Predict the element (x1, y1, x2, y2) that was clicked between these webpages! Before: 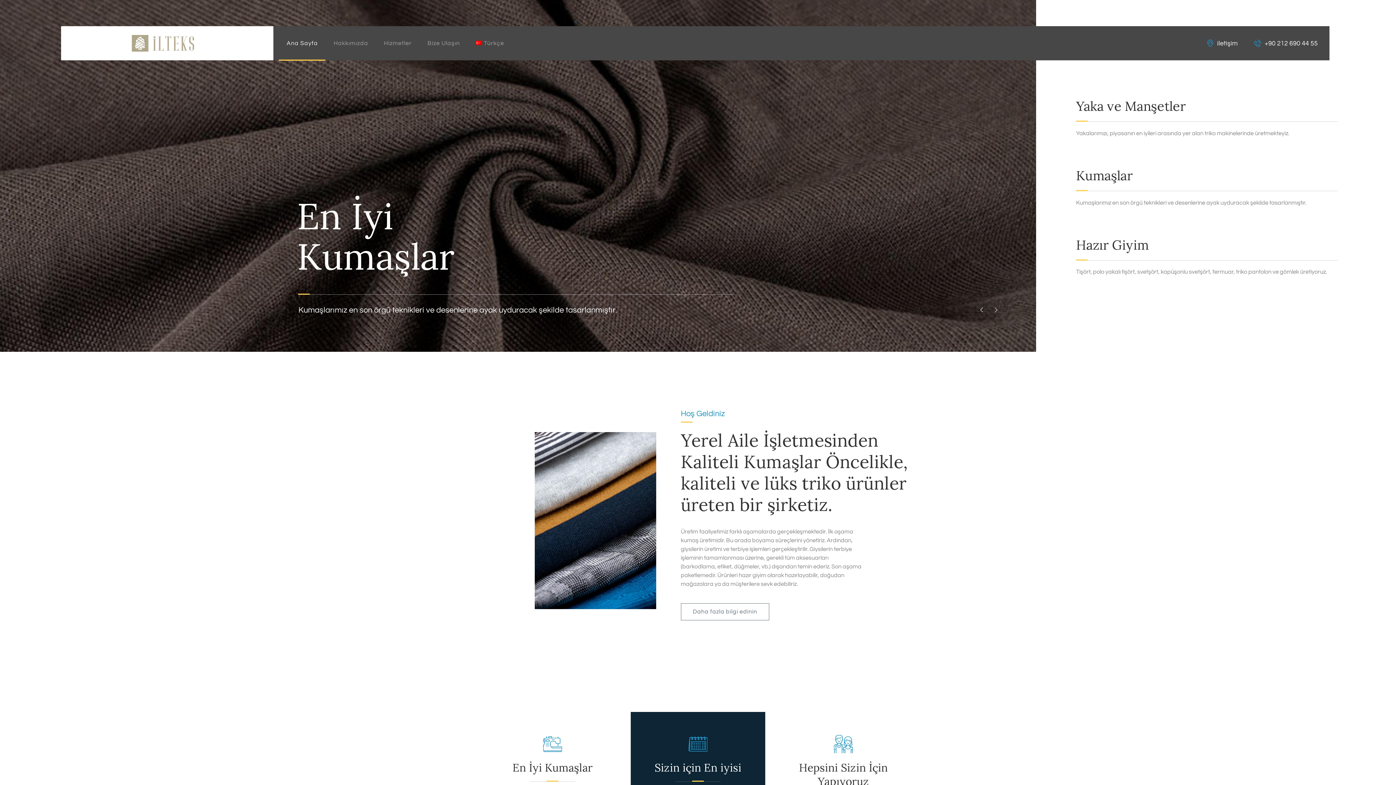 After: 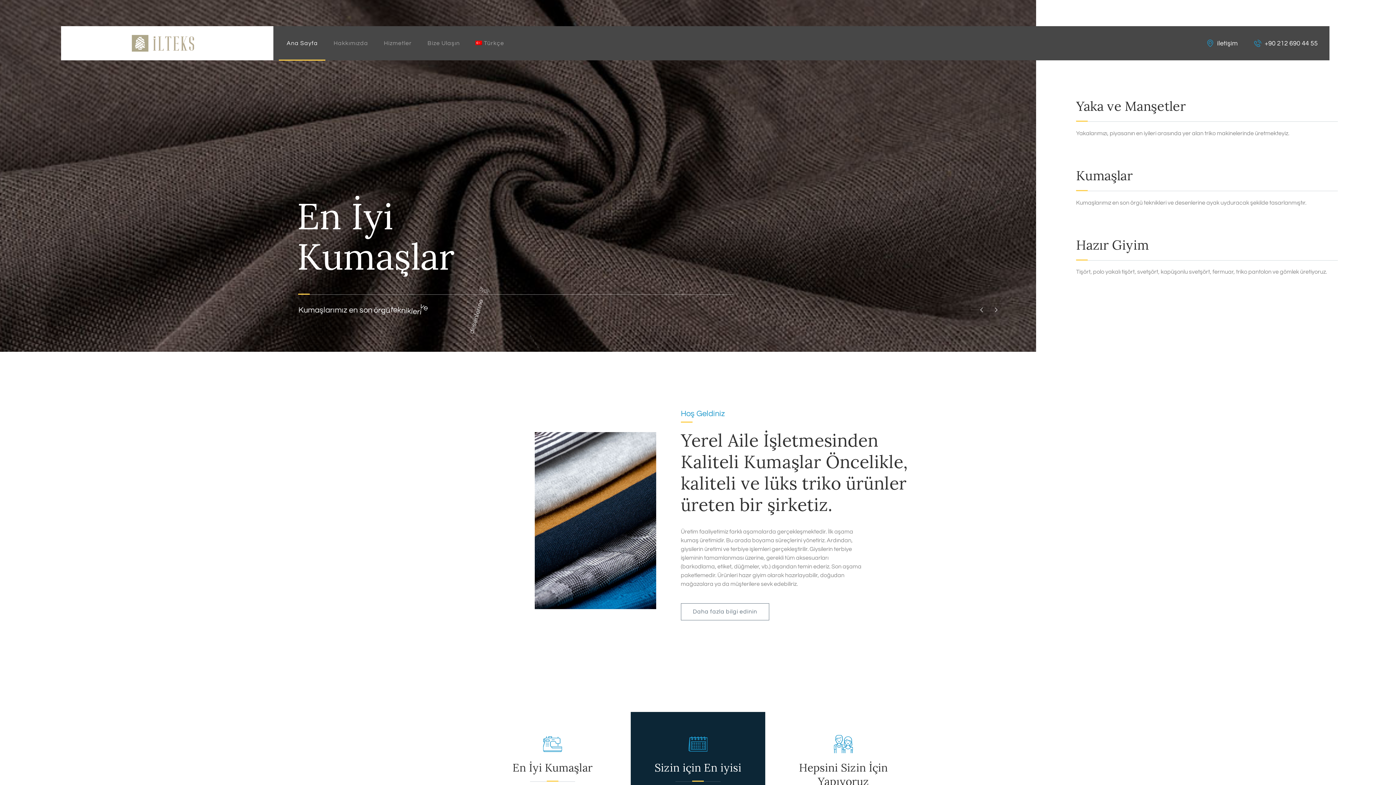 Action: bbox: (278, 26, 325, 60) label: Ana Sayfa